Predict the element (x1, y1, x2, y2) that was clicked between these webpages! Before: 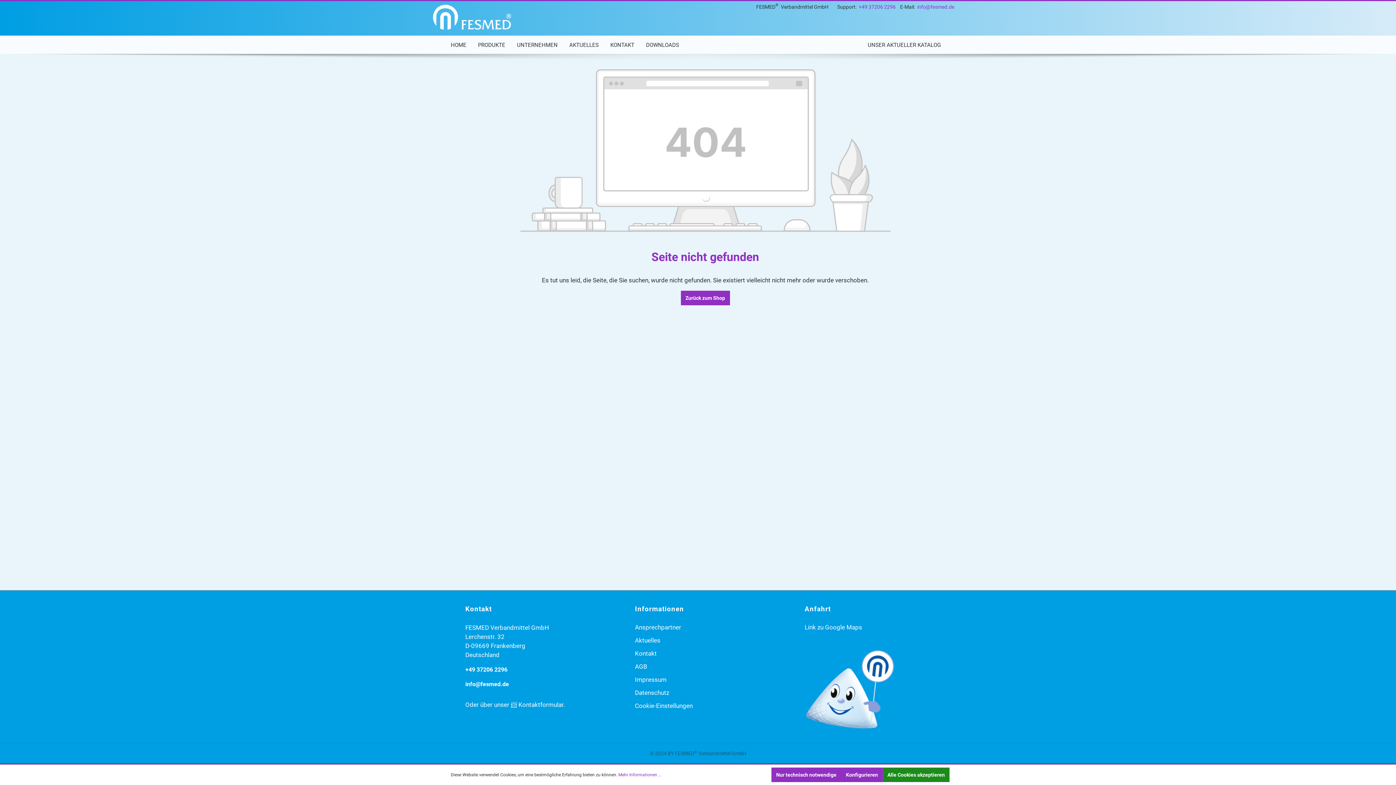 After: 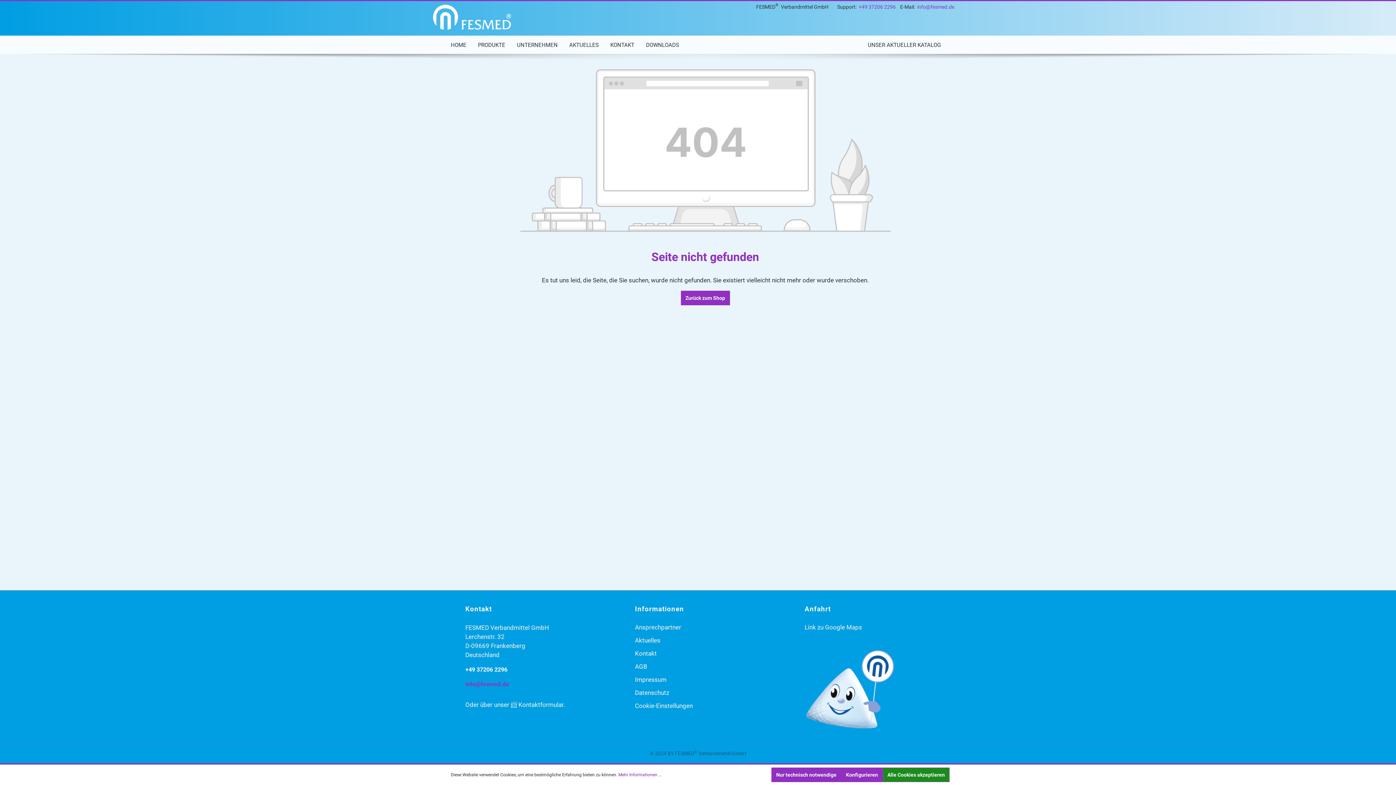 Action: label: info@fesmed.de bbox: (465, 680, 606, 689)